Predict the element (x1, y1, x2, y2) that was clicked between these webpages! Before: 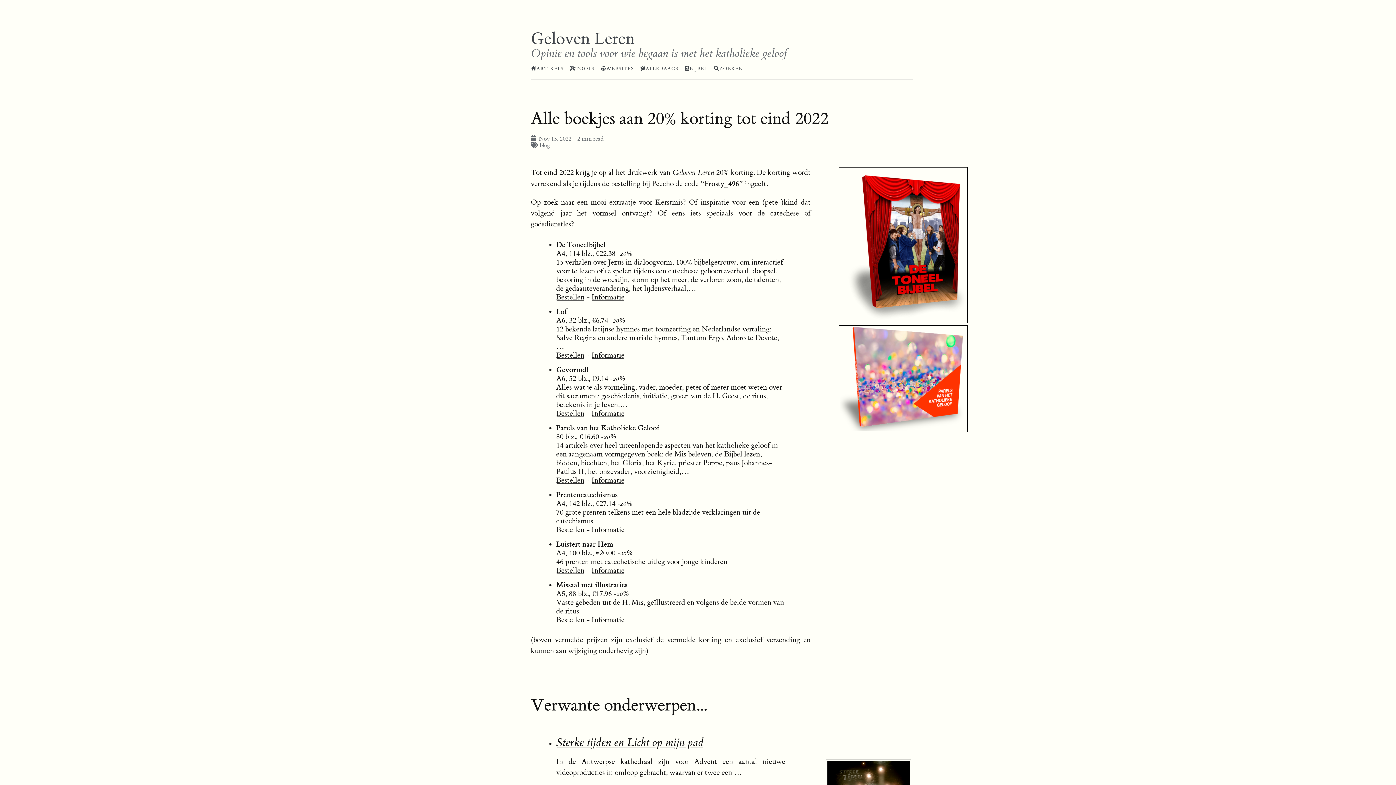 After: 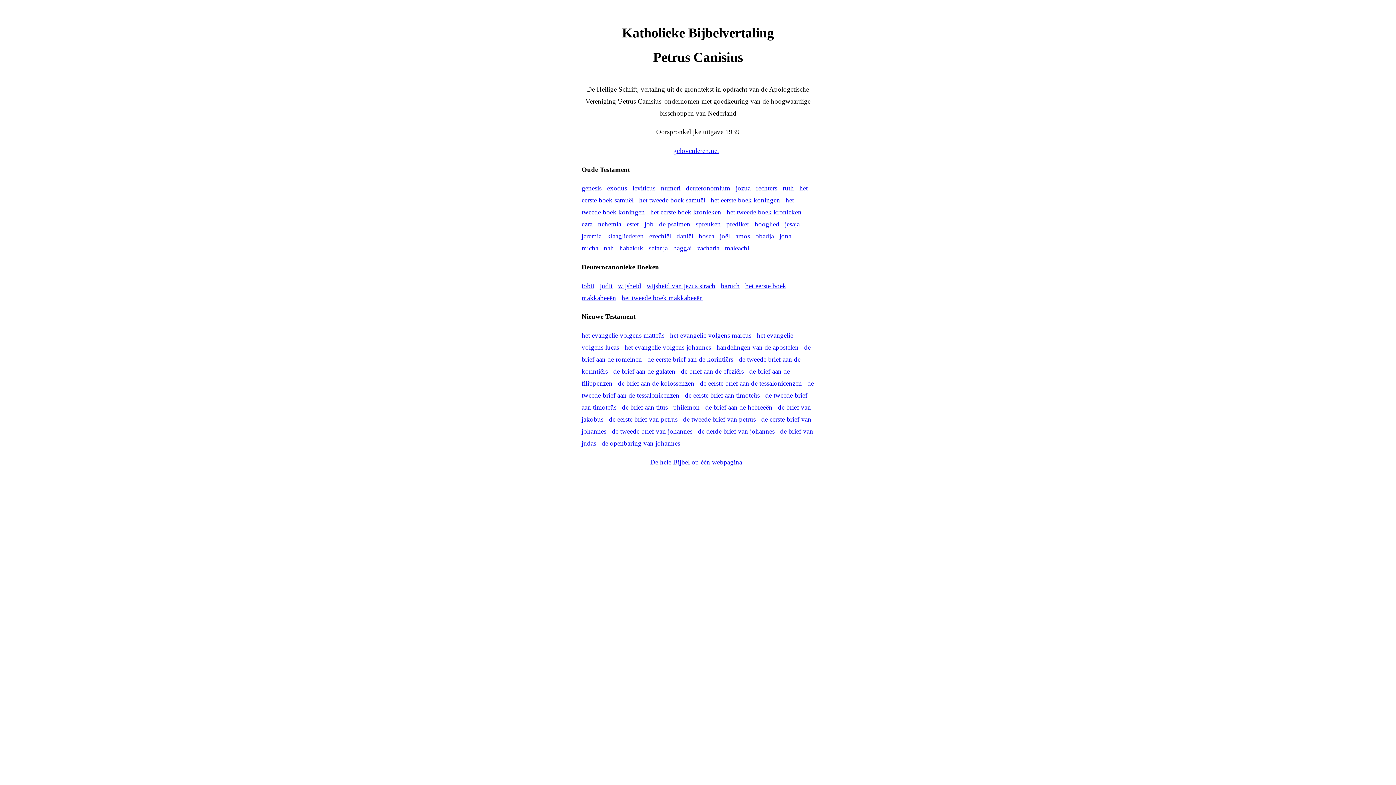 Action: bbox: (685, 65, 707, 71) label: BIJBEL